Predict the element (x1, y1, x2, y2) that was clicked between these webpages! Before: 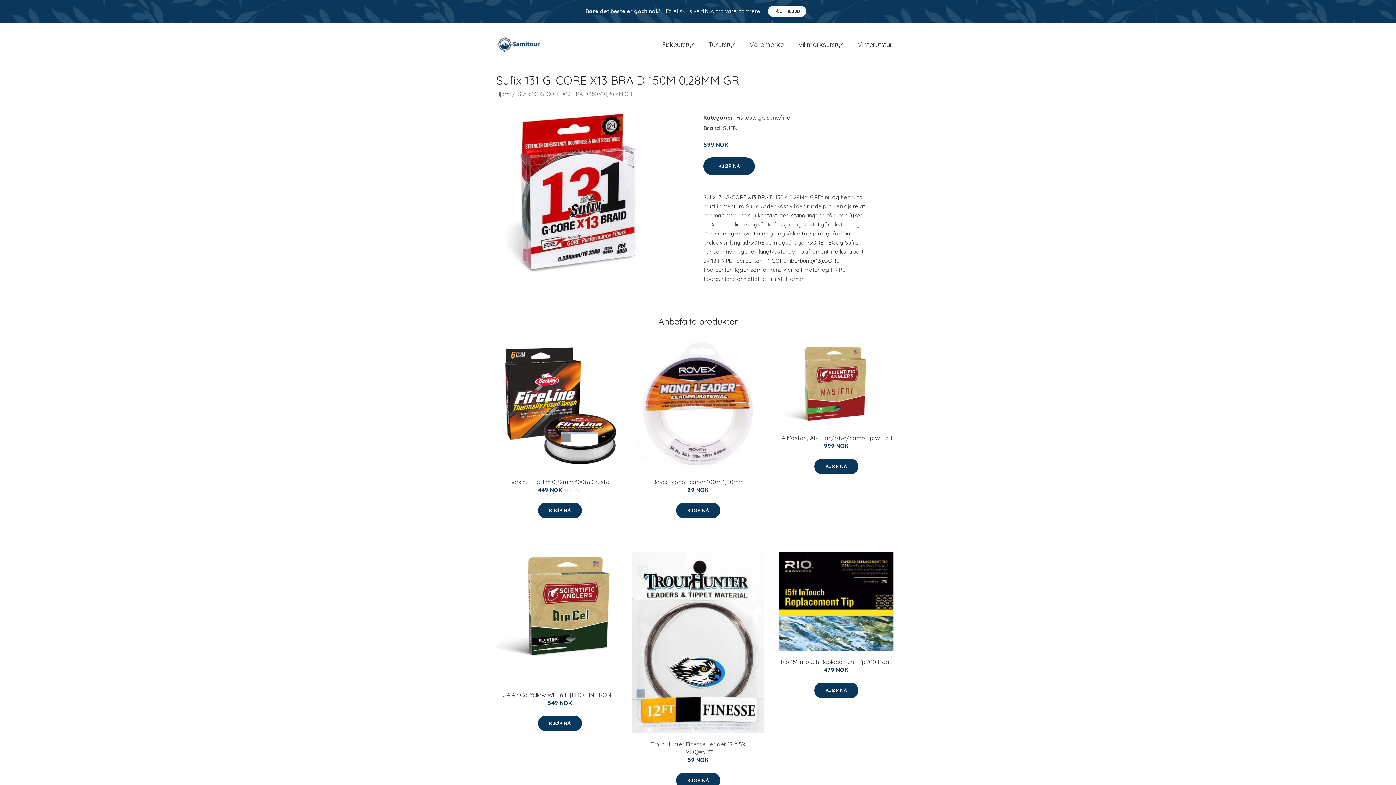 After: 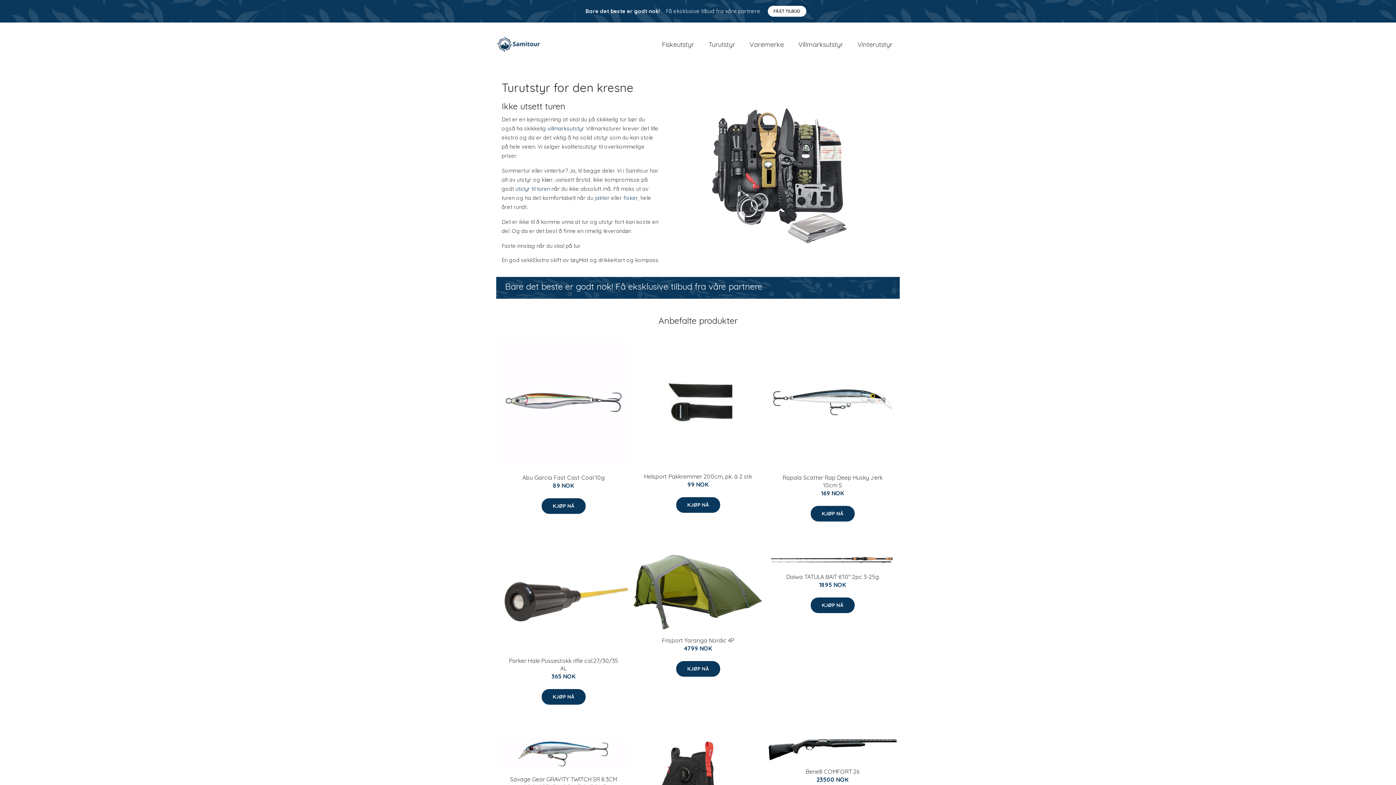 Action: bbox: (640, 32, 654, 47)